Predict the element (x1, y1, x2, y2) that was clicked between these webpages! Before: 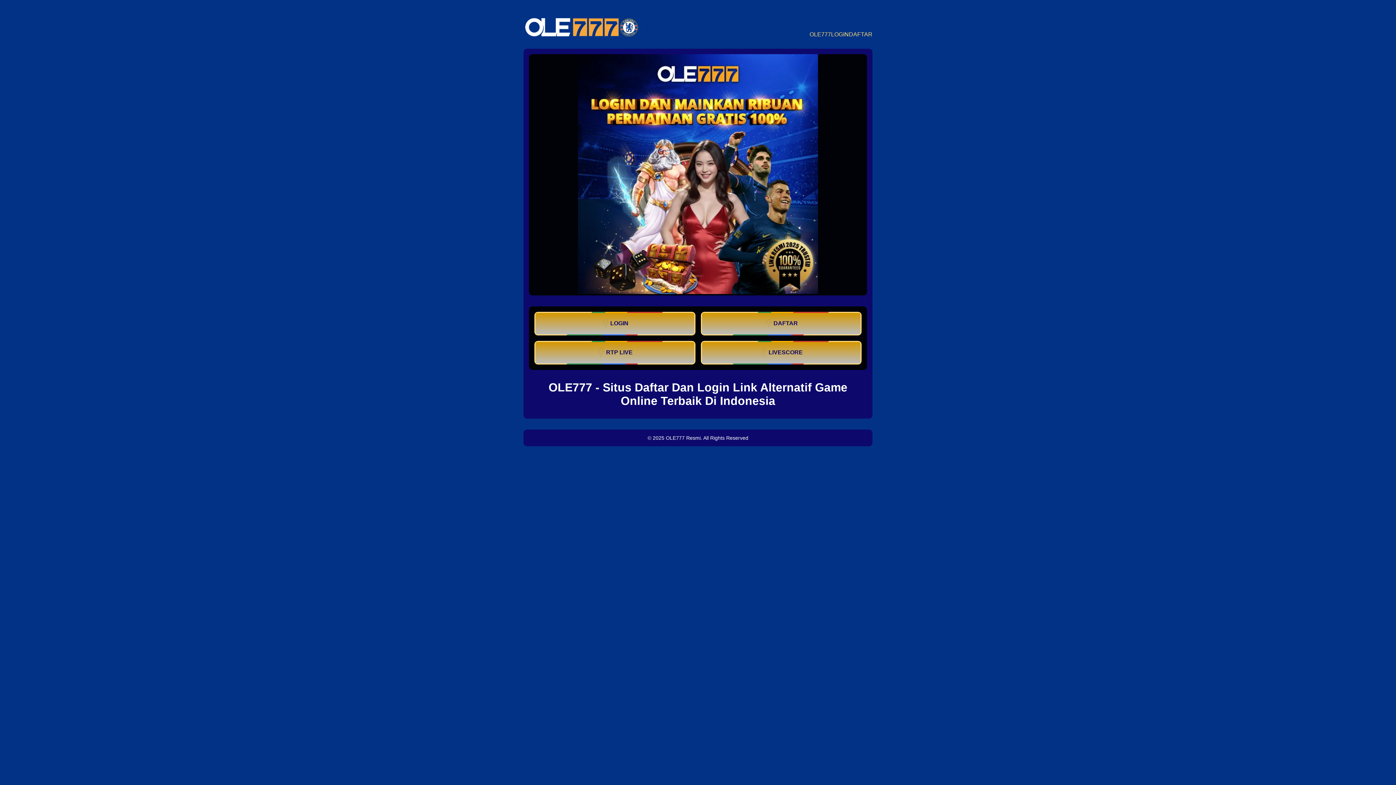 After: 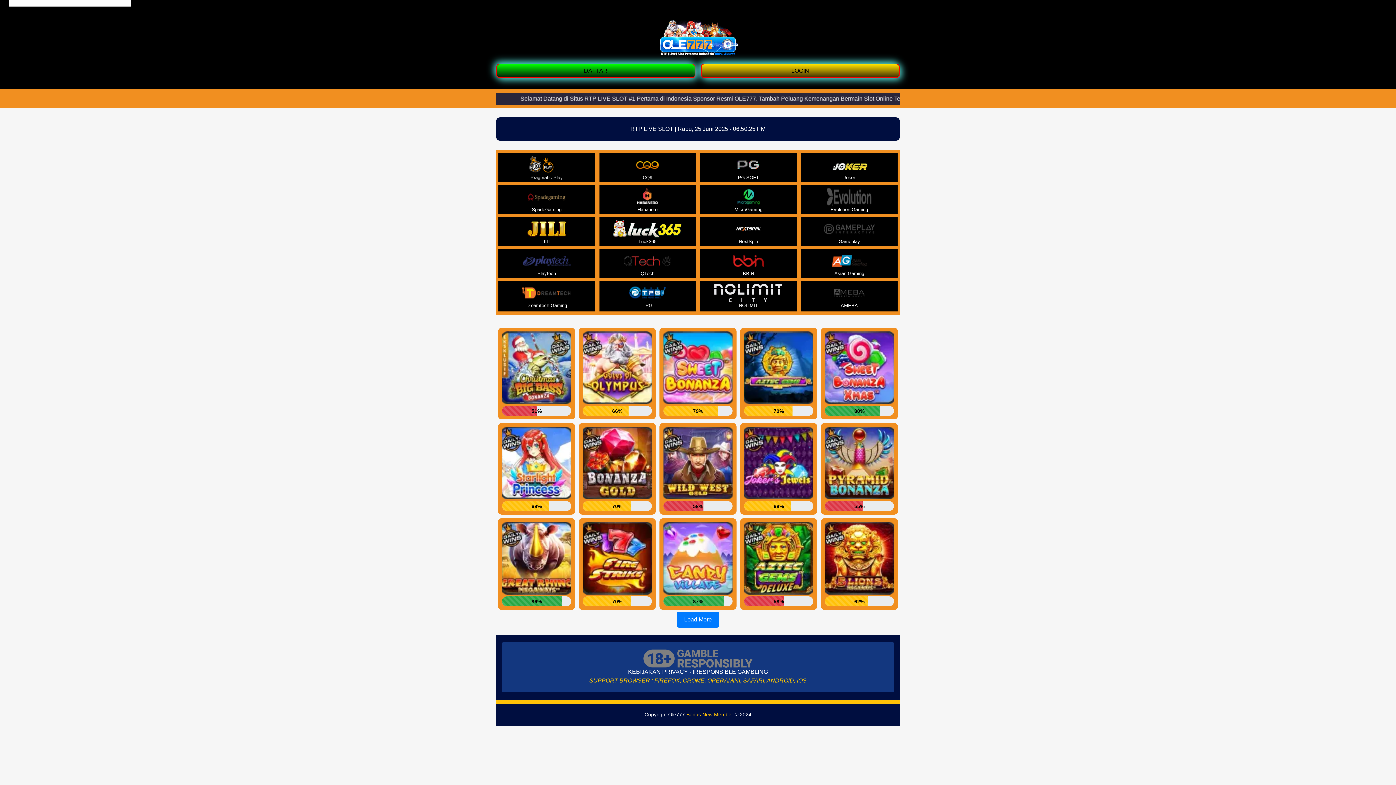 Action: bbox: (534, 341, 695, 364) label: RTP LIVE